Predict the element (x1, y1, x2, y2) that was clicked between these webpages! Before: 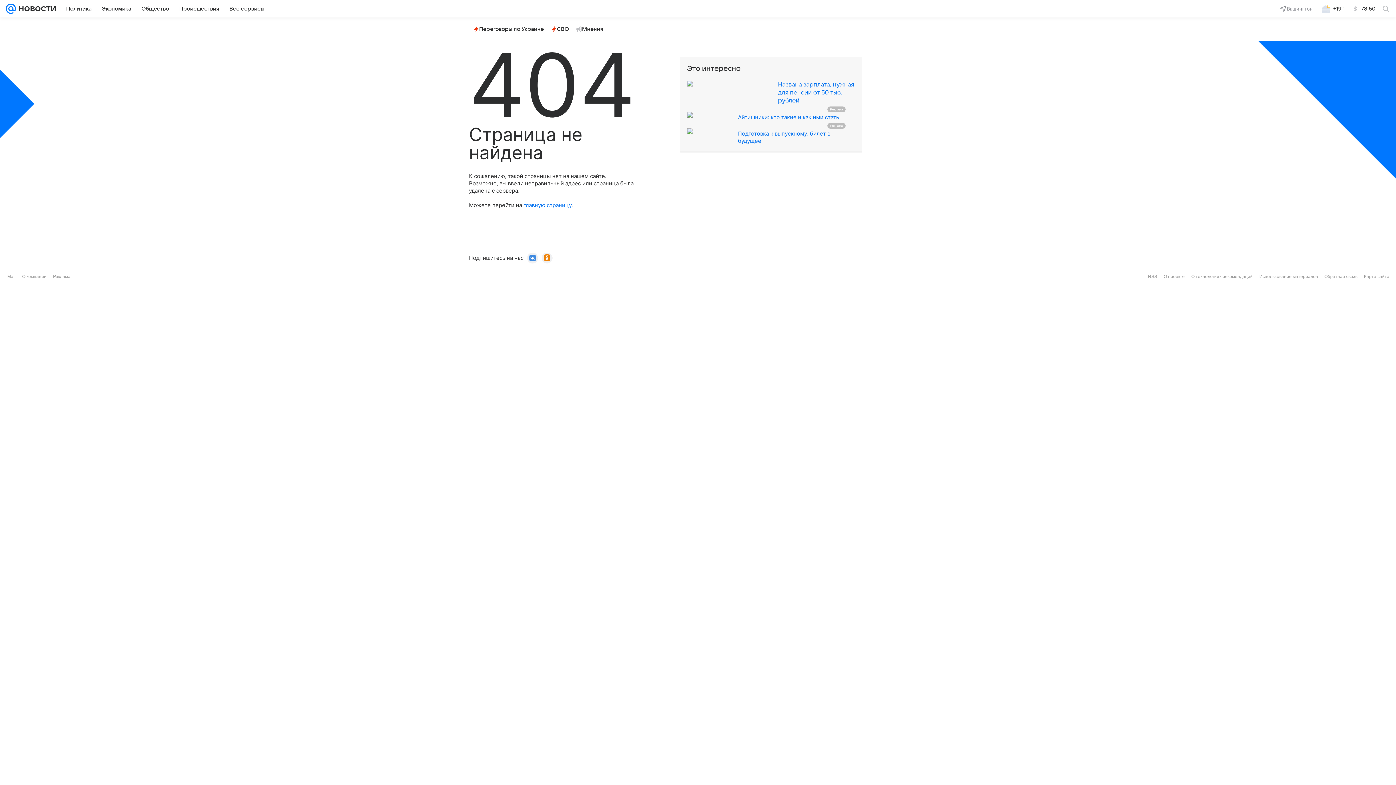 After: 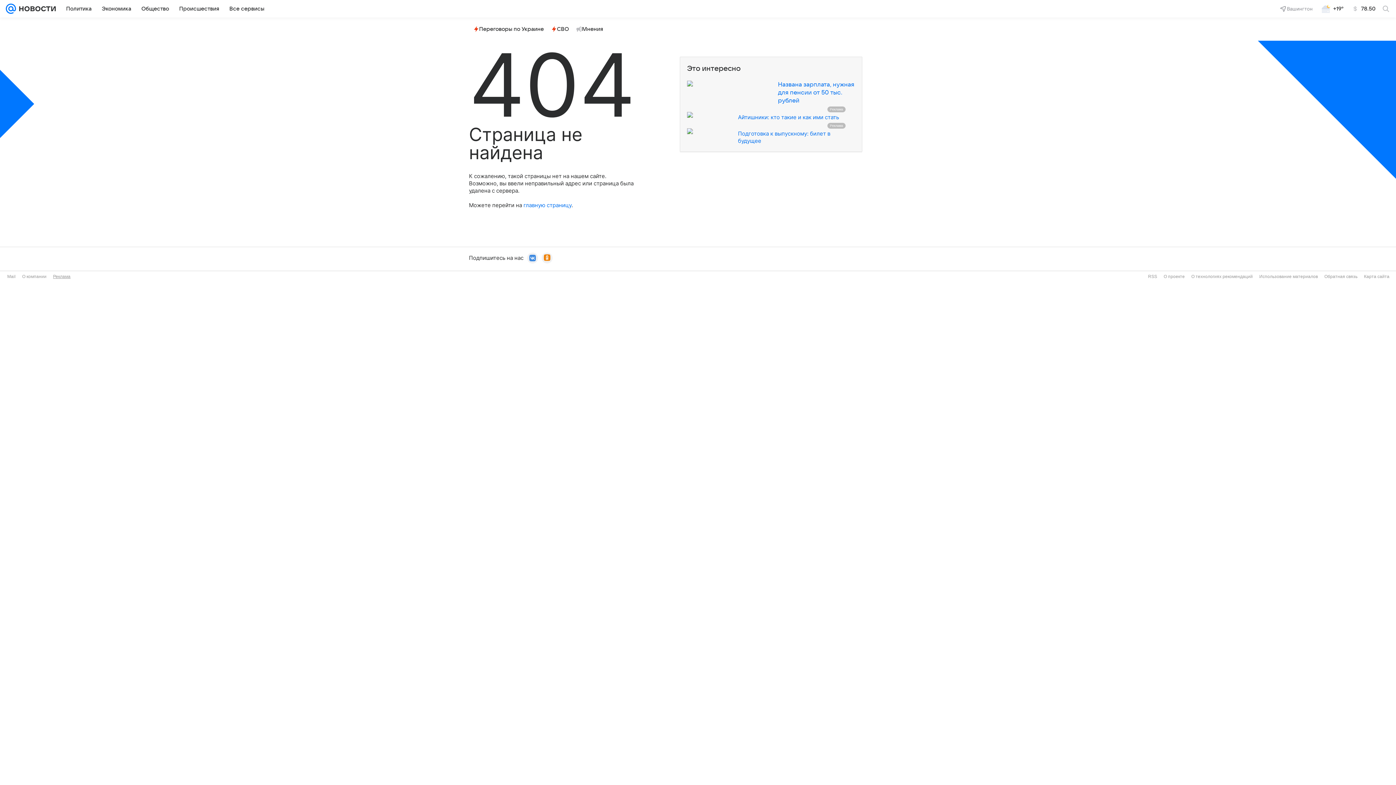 Action: label: Реклама bbox: (53, 274, 70, 279)